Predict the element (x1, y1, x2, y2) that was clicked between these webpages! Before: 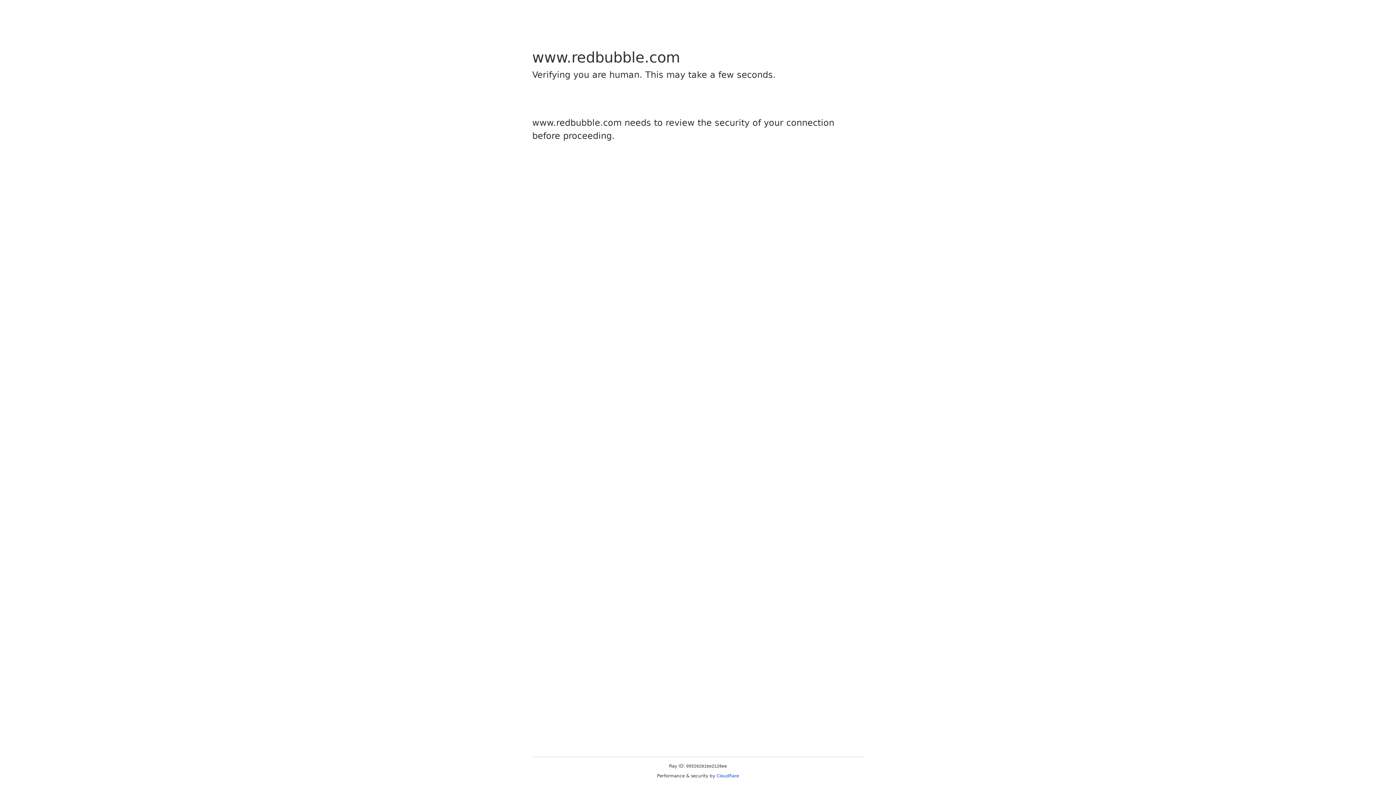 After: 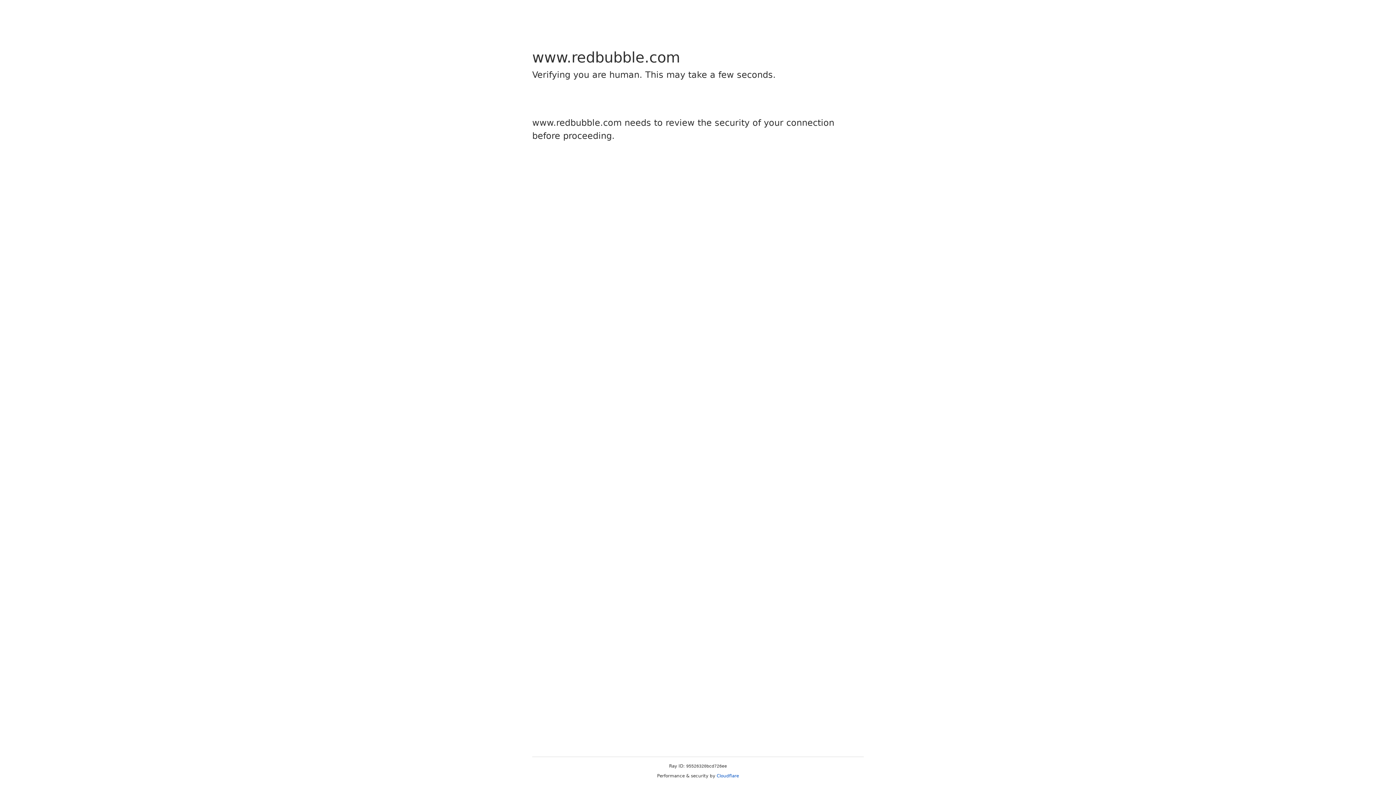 Action: bbox: (716, 773, 739, 778) label: Cloudflare